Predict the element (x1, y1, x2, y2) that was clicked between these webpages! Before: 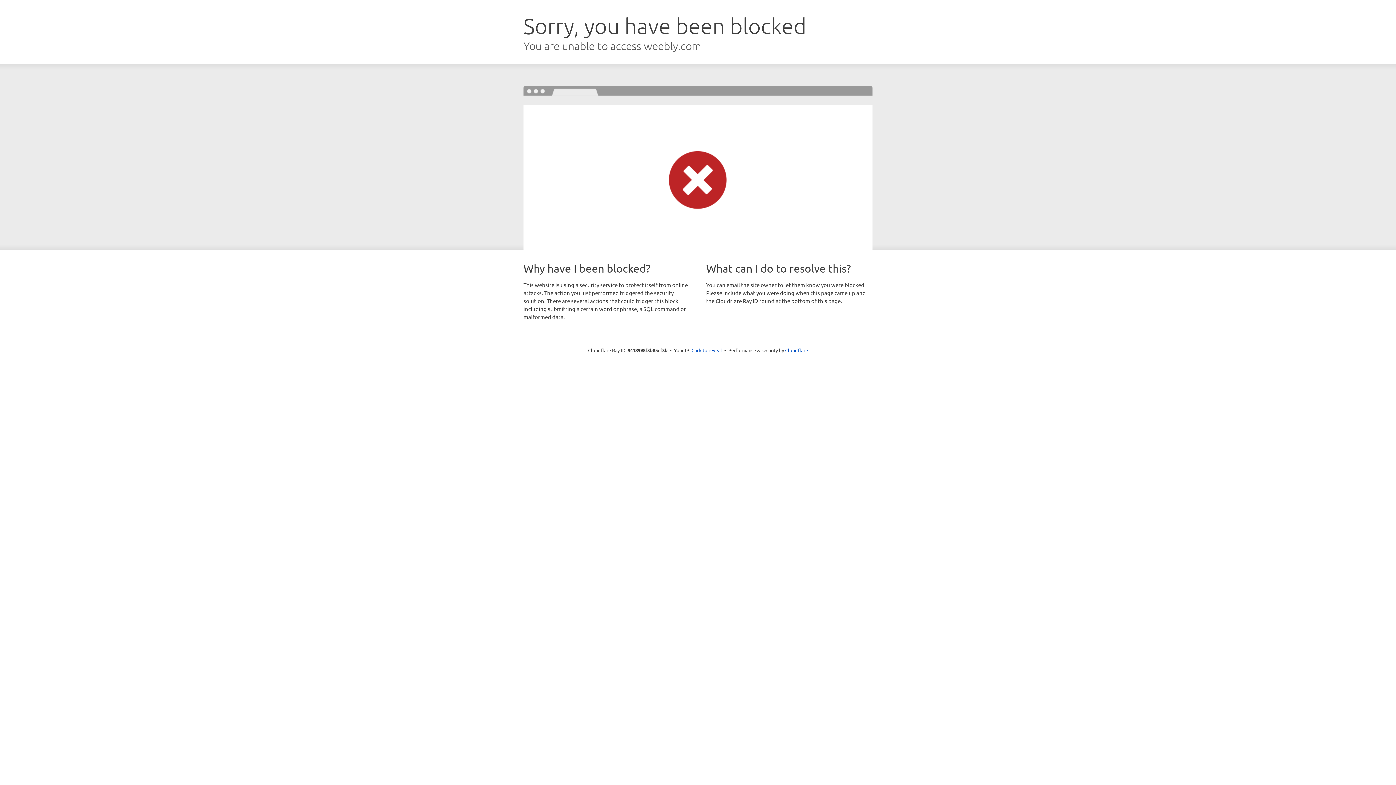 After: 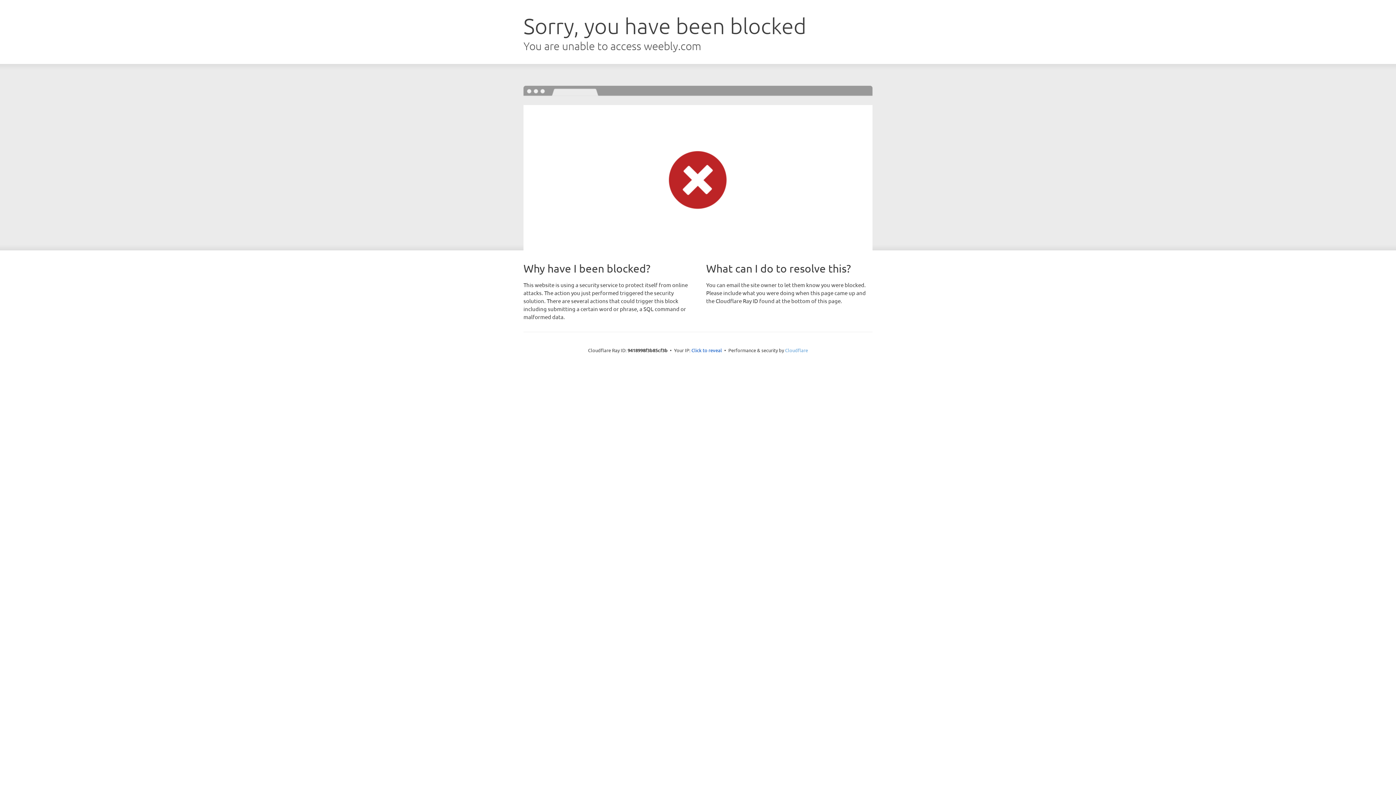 Action: bbox: (785, 347, 808, 353) label: Cloudflare